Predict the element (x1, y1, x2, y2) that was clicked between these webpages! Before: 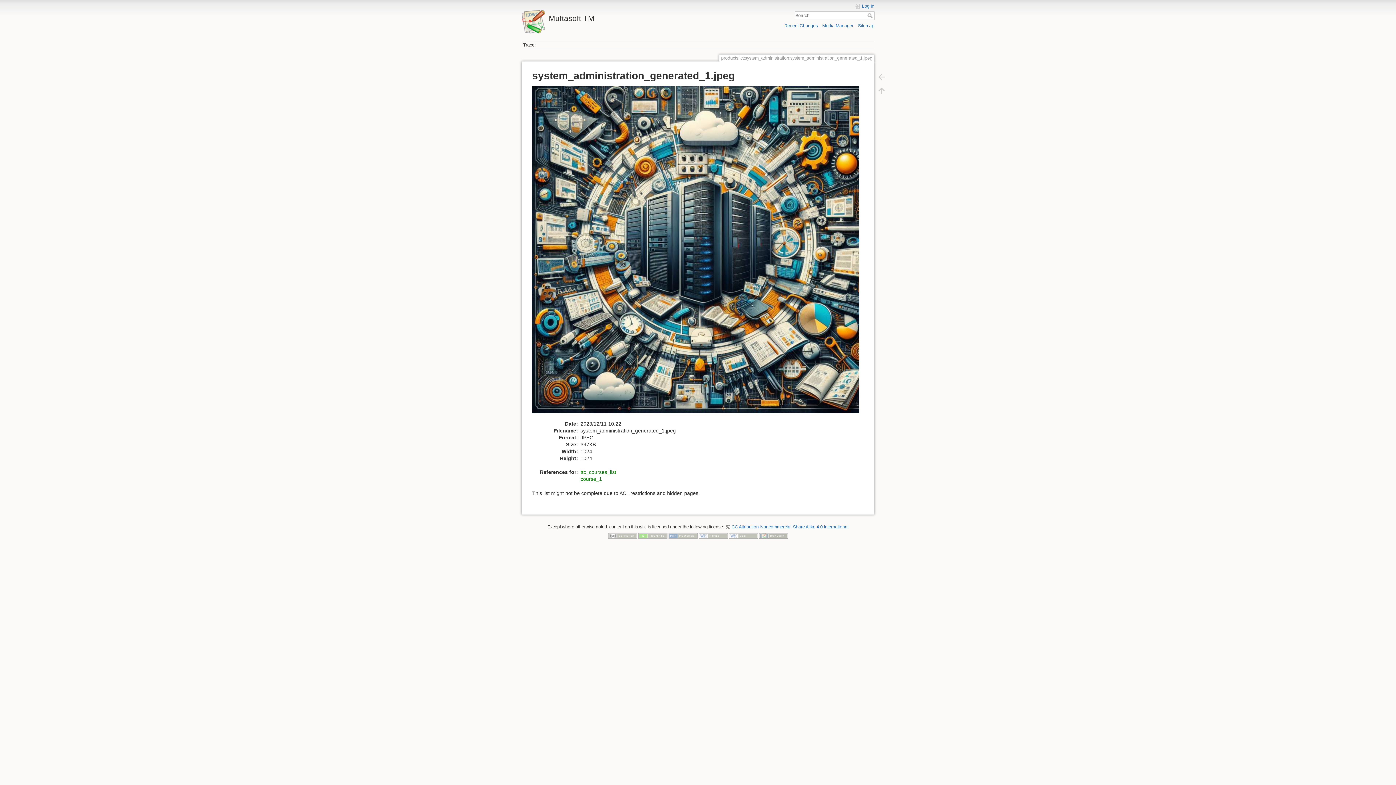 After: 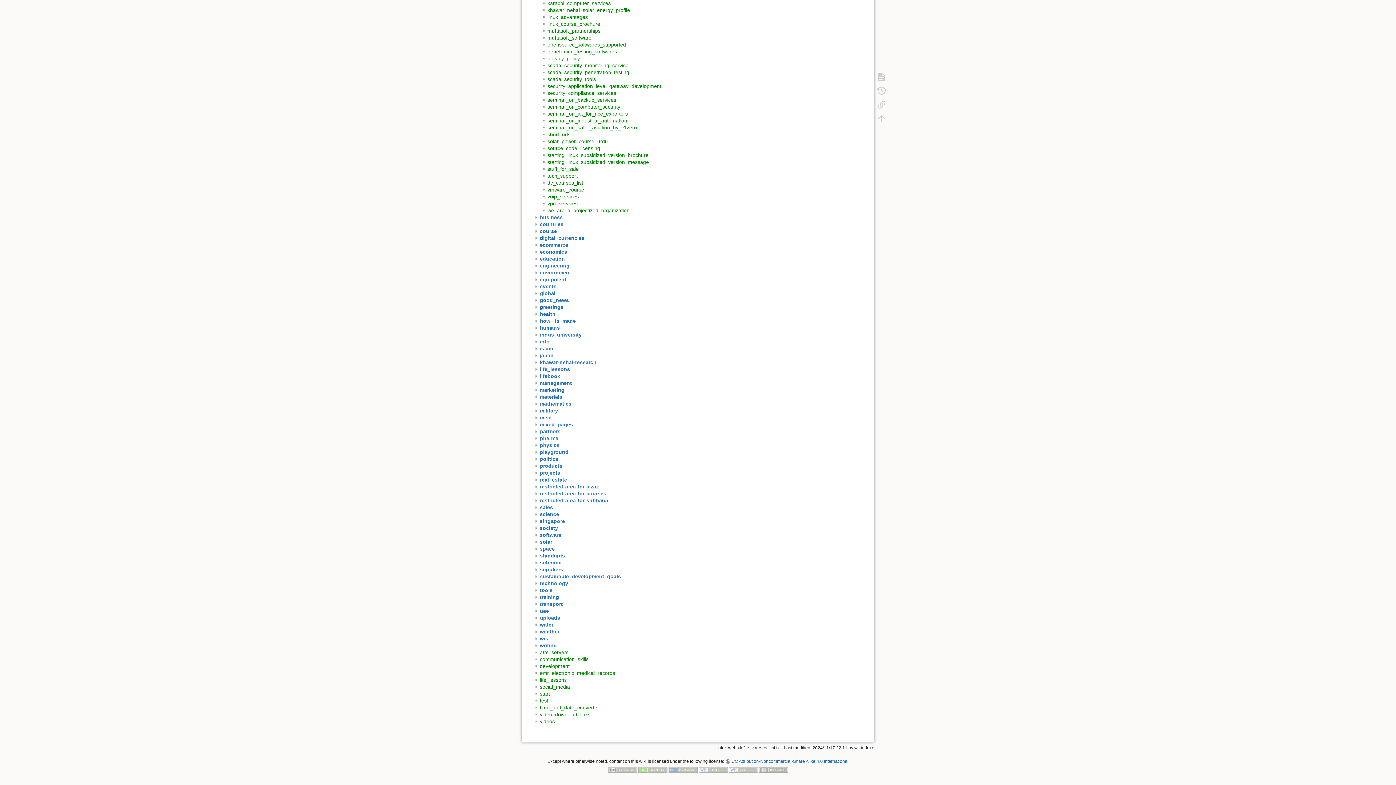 Action: label: Sitemap bbox: (858, 23, 874, 28)